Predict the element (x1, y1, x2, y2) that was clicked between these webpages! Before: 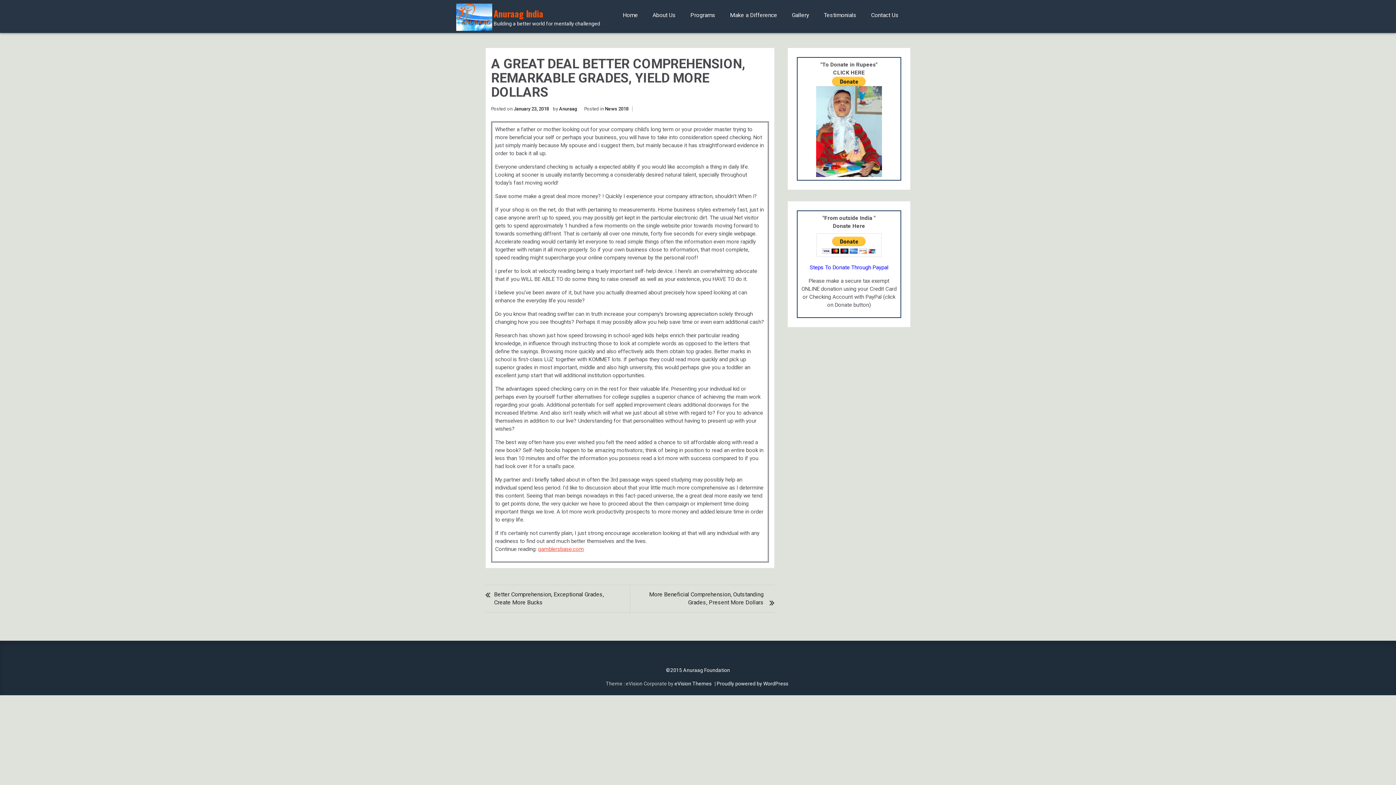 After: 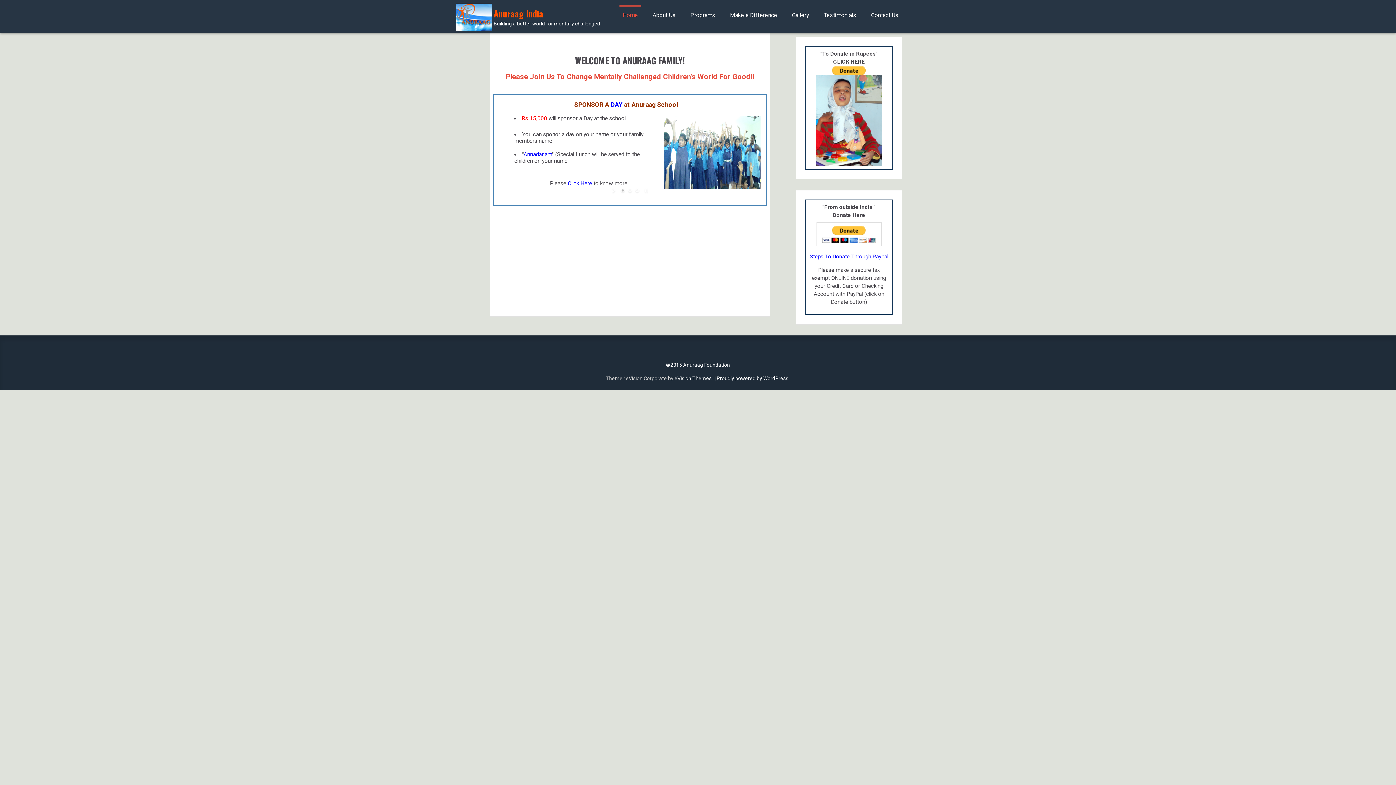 Action: bbox: (616, 5, 644, 25) label: Home